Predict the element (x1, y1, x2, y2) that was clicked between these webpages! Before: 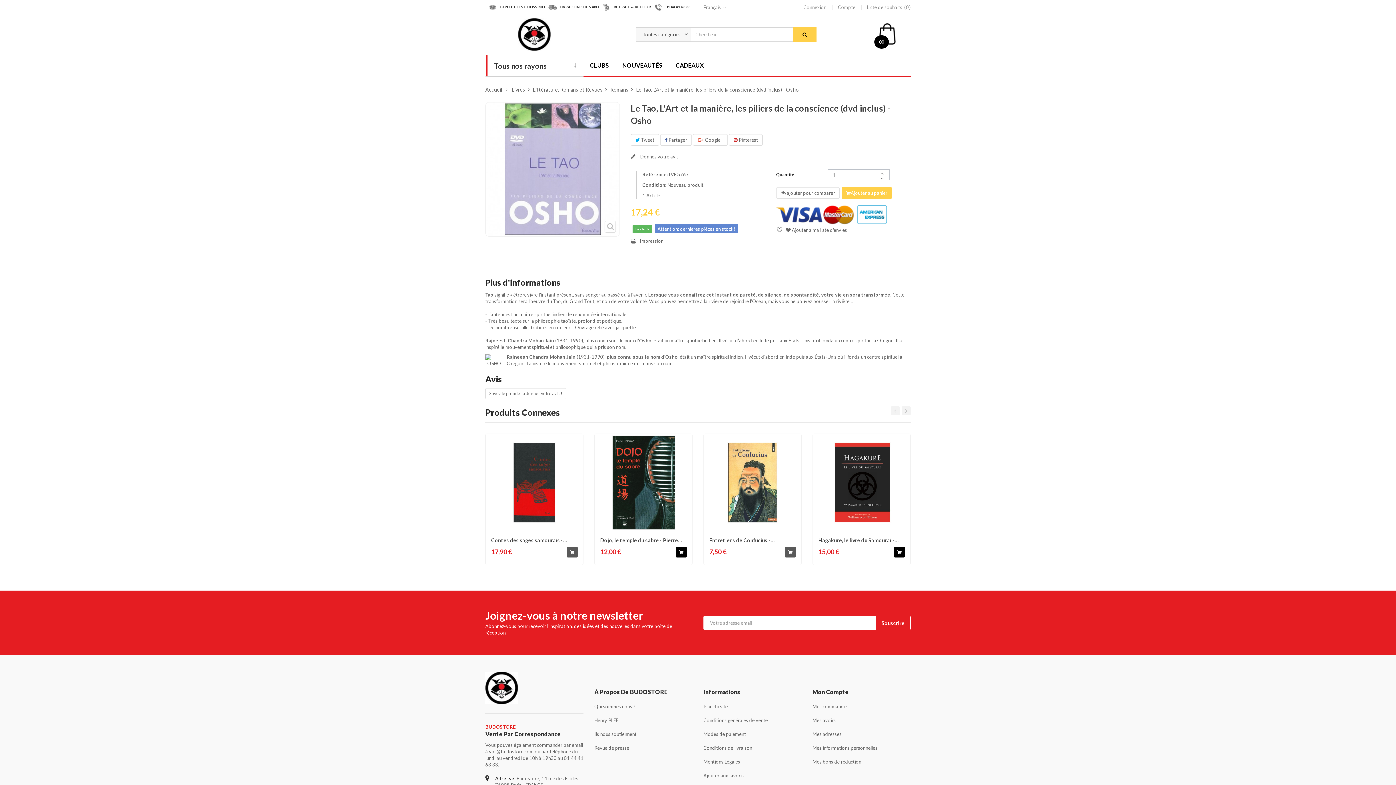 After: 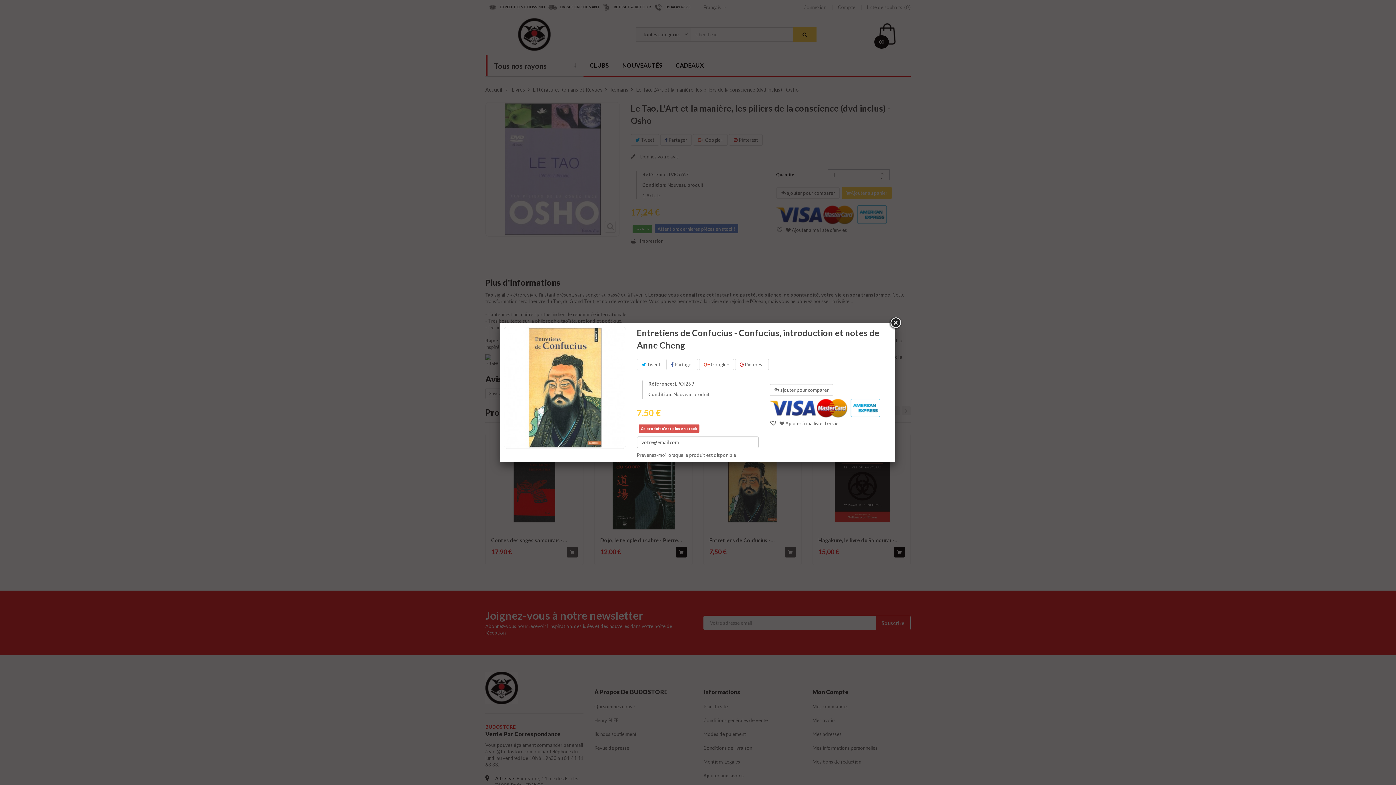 Action: bbox: (791, 439, 796, 445)